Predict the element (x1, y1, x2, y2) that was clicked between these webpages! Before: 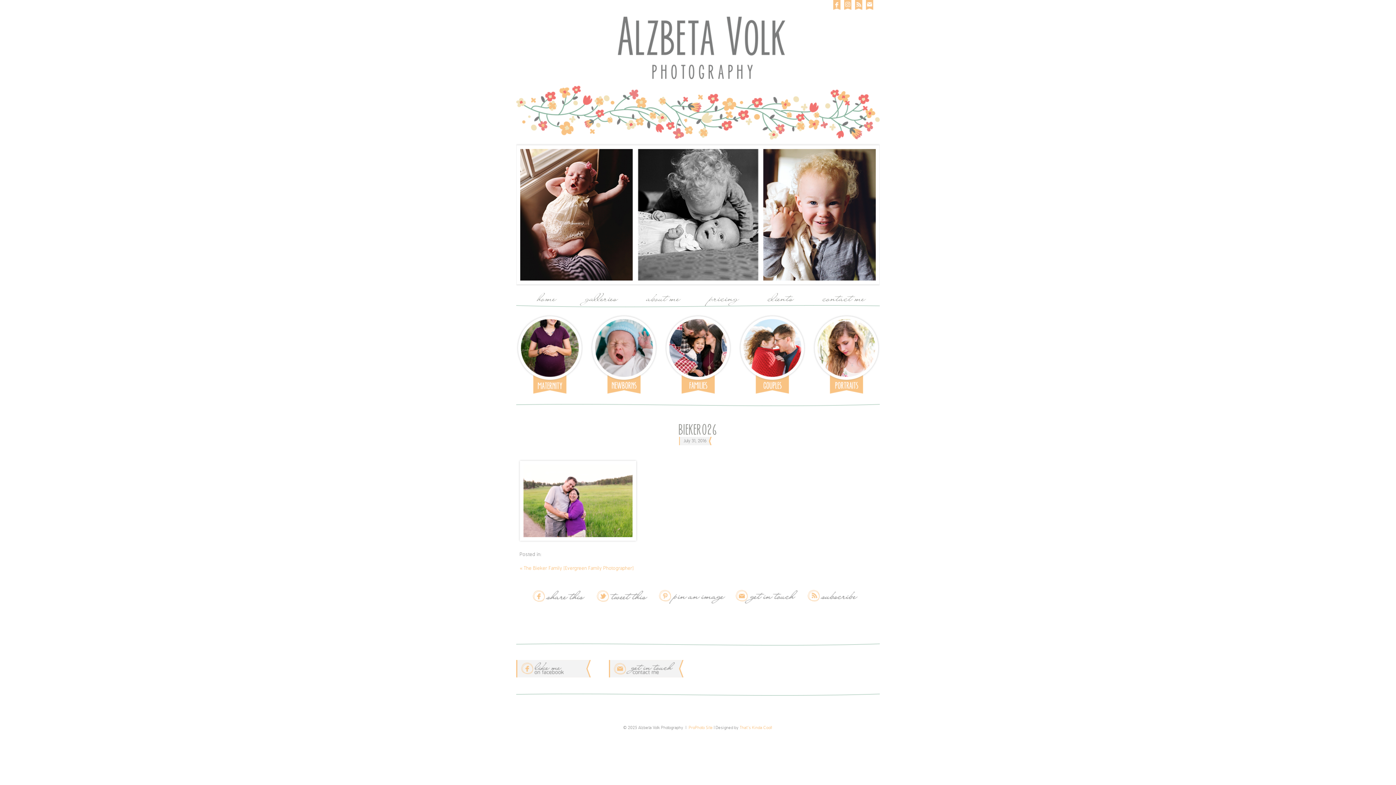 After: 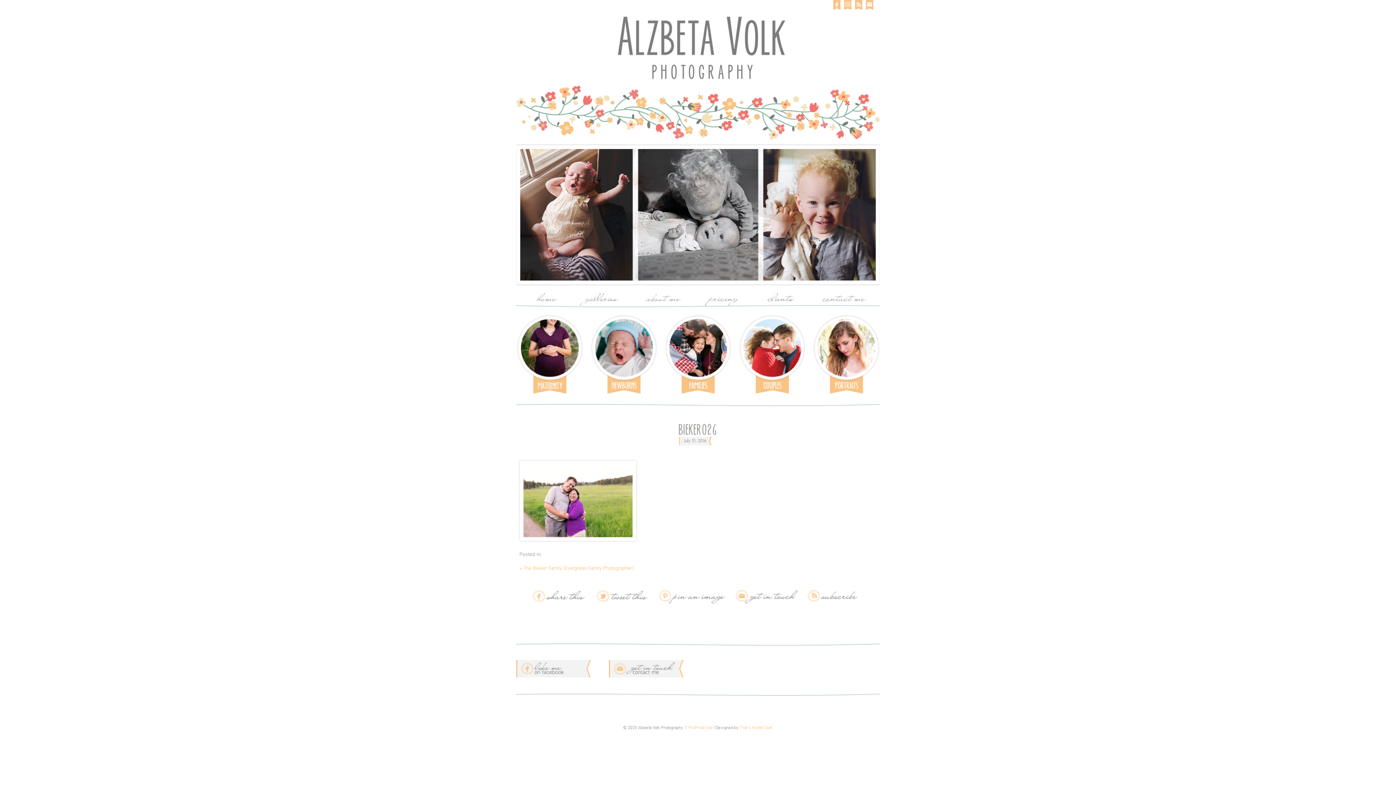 Action: bbox: (844, 0, 851, 10)